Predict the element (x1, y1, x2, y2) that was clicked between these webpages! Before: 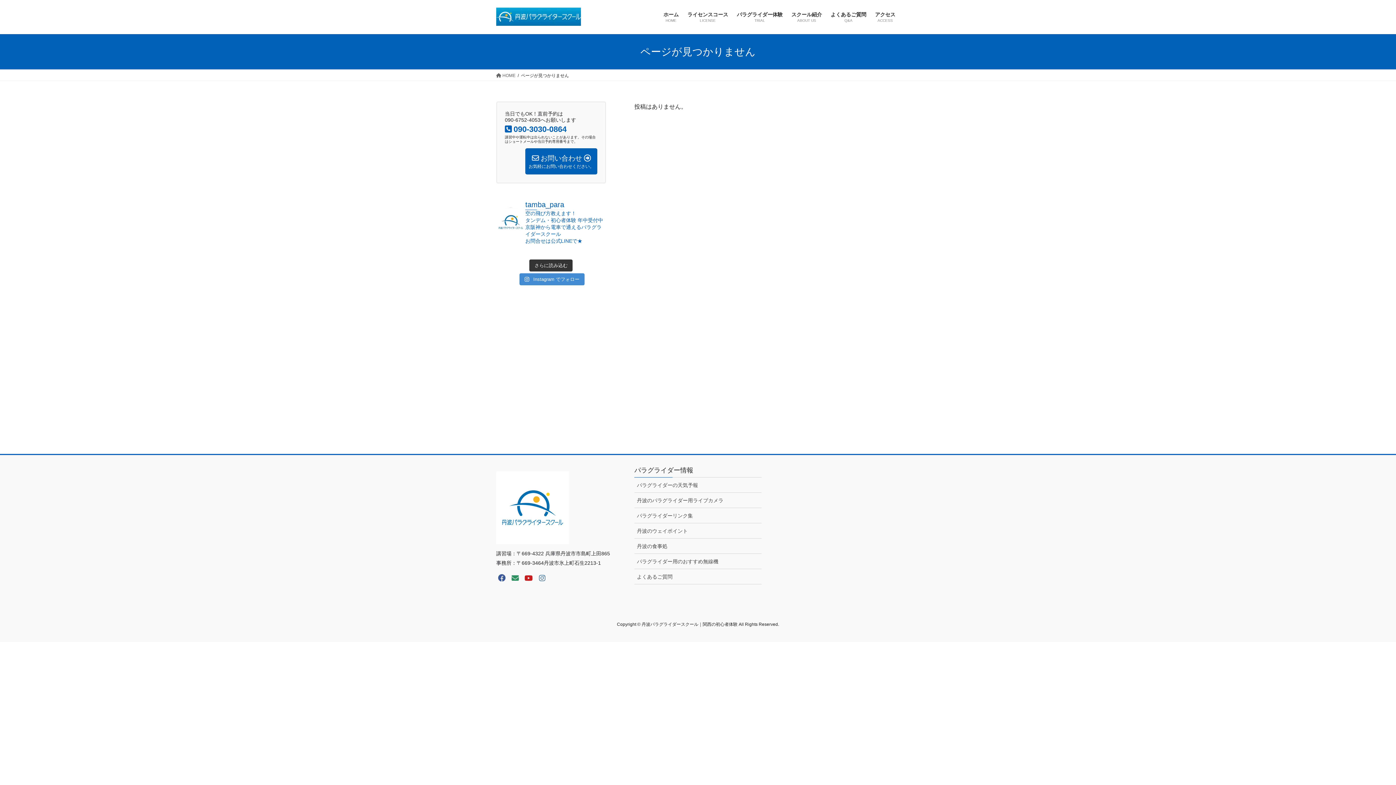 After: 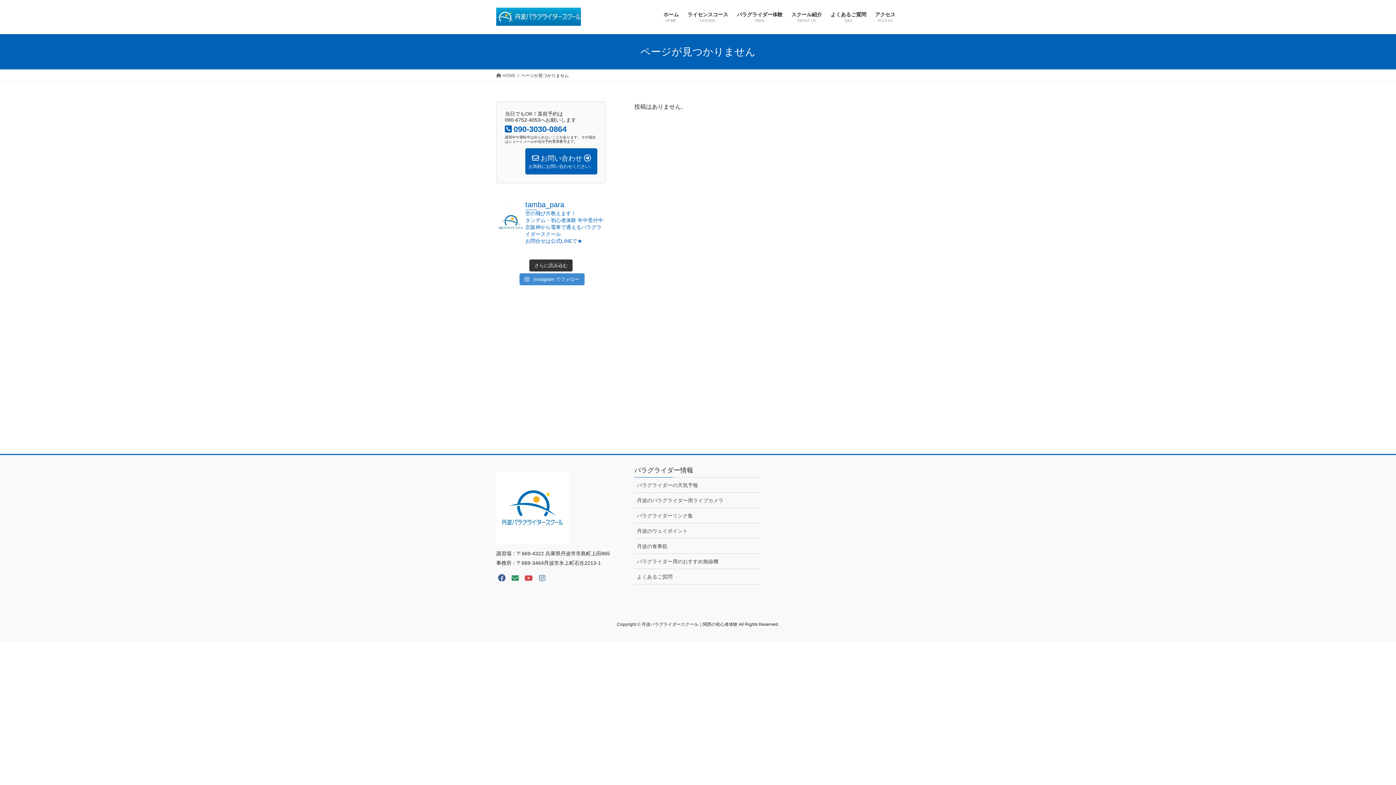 Action: bbox: (523, 572, 534, 583)